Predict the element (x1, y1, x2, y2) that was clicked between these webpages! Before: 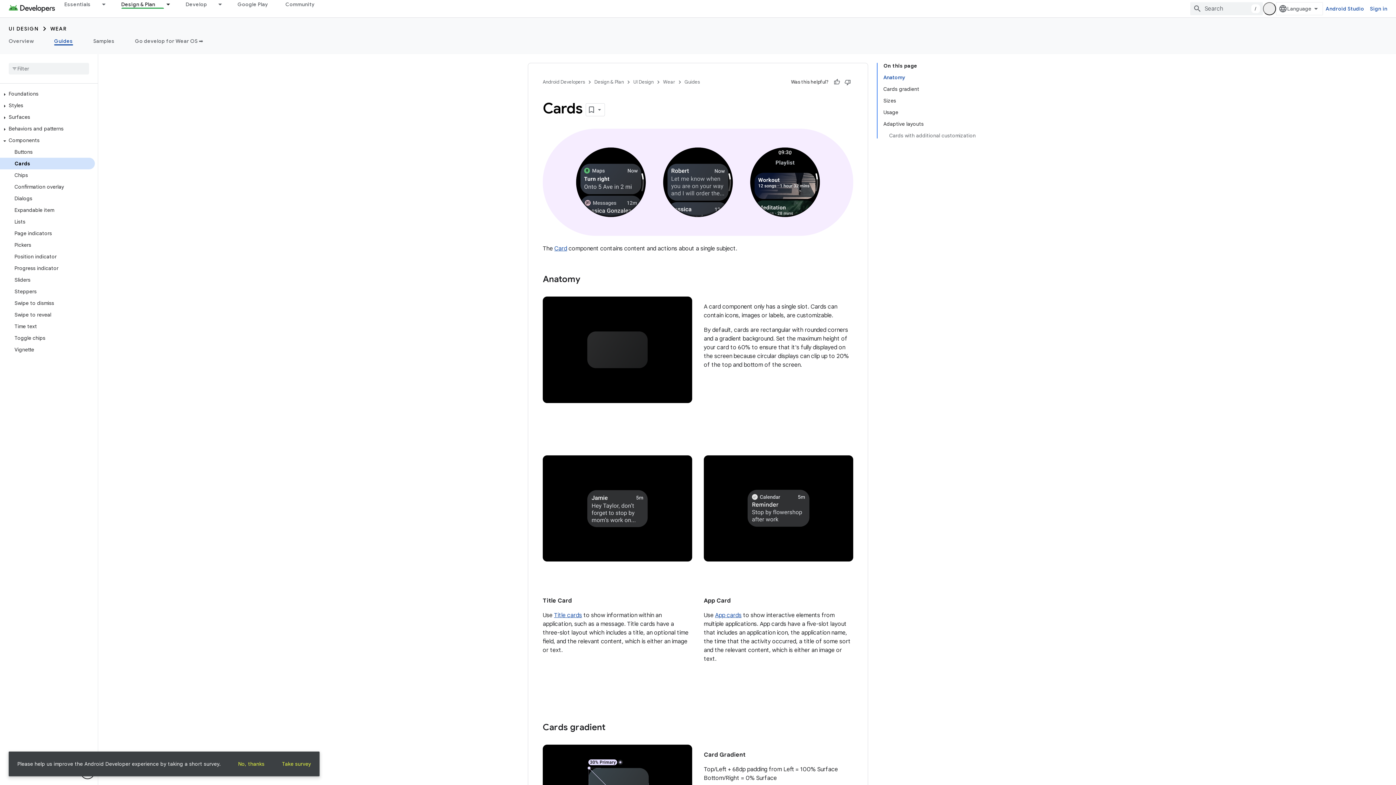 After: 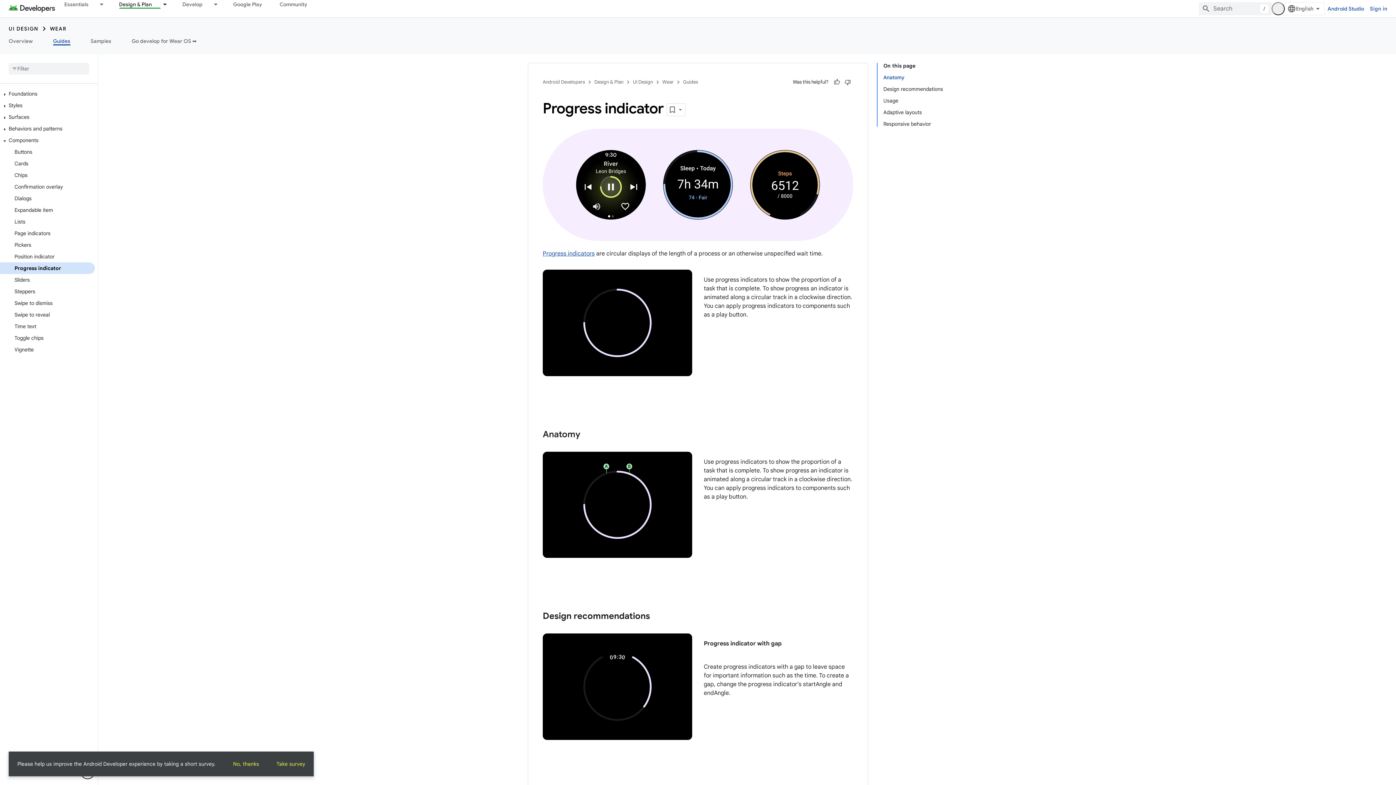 Action: label: Progress indicator bbox: (0, 262, 94, 274)